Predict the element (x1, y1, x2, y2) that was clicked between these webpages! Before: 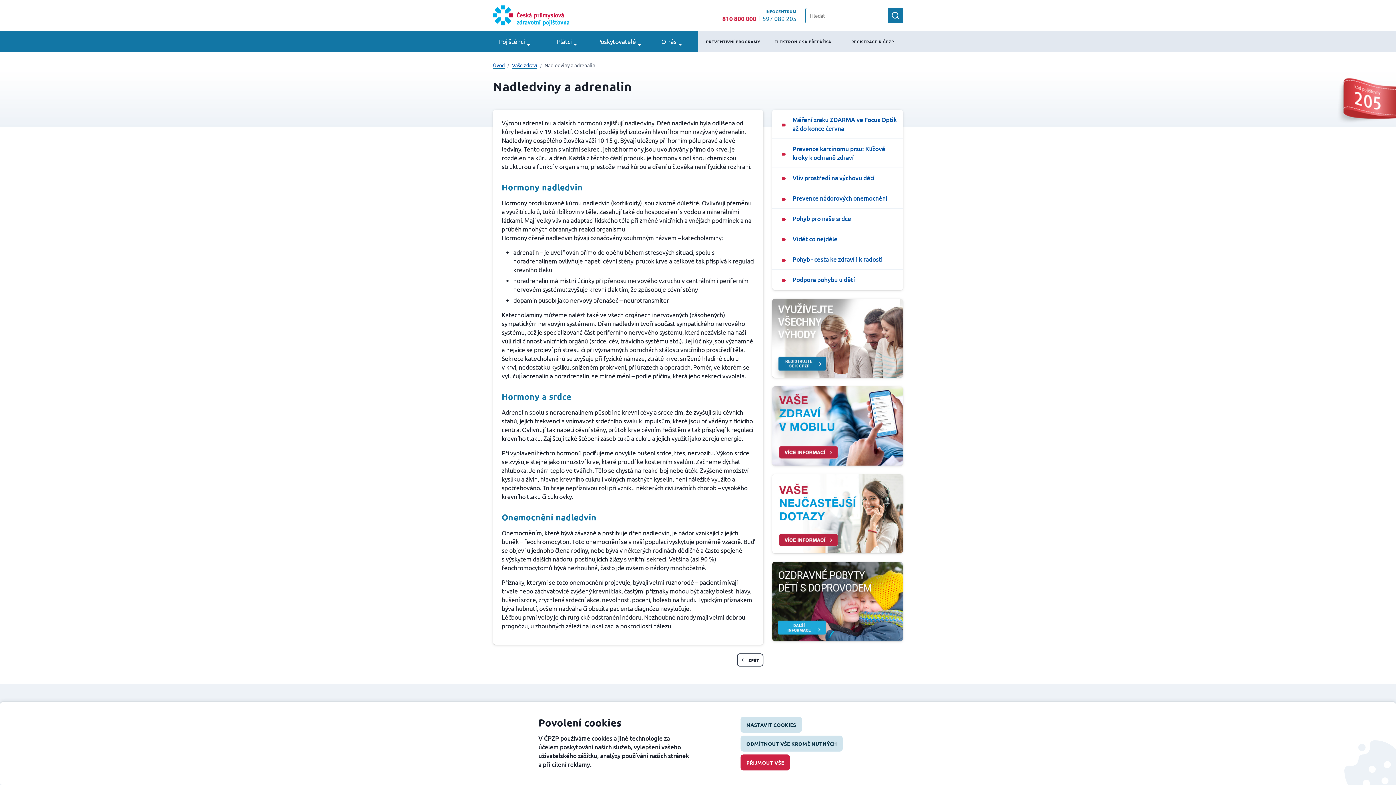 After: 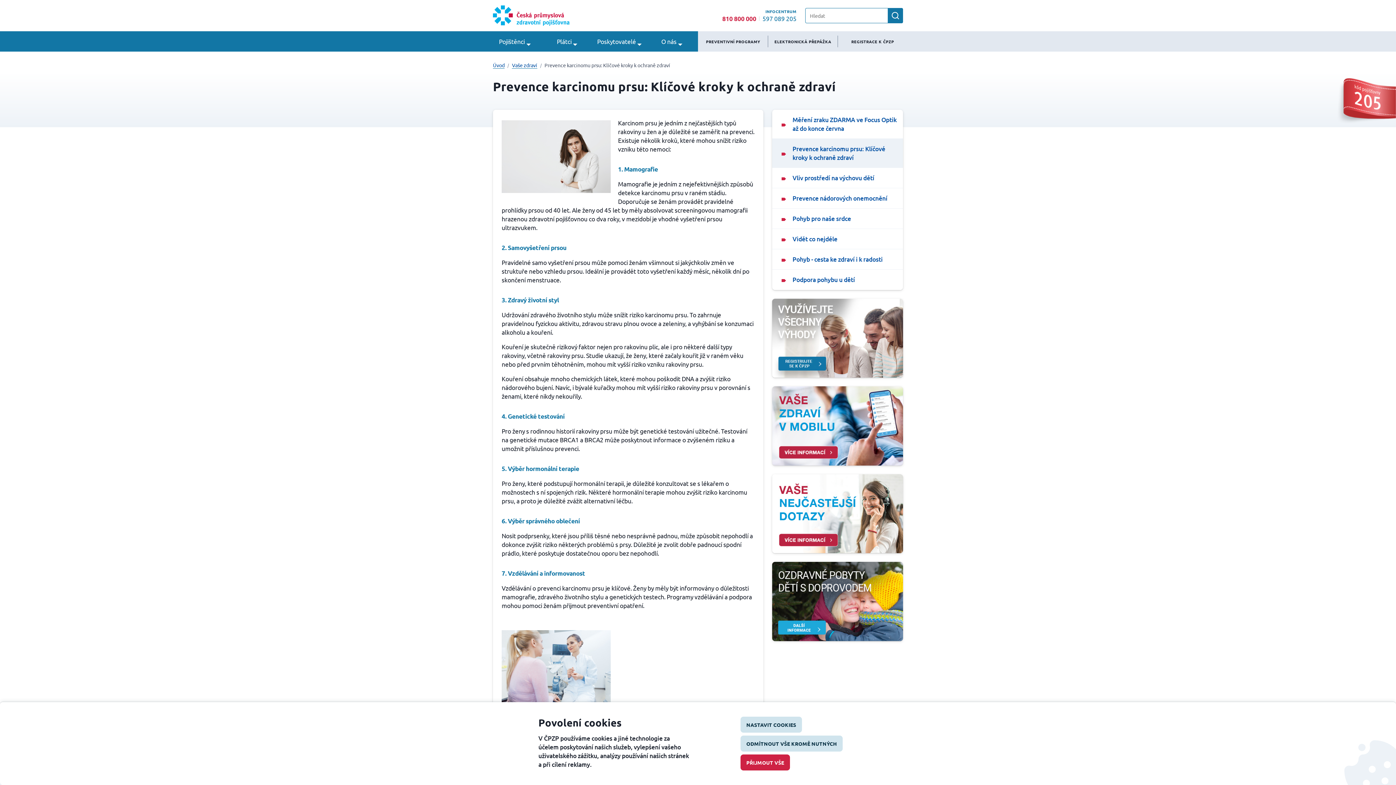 Action: label: Prevence karcinomu prsu: Klíčové kroky k ochraně zdraví bbox: (772, 138, 903, 168)